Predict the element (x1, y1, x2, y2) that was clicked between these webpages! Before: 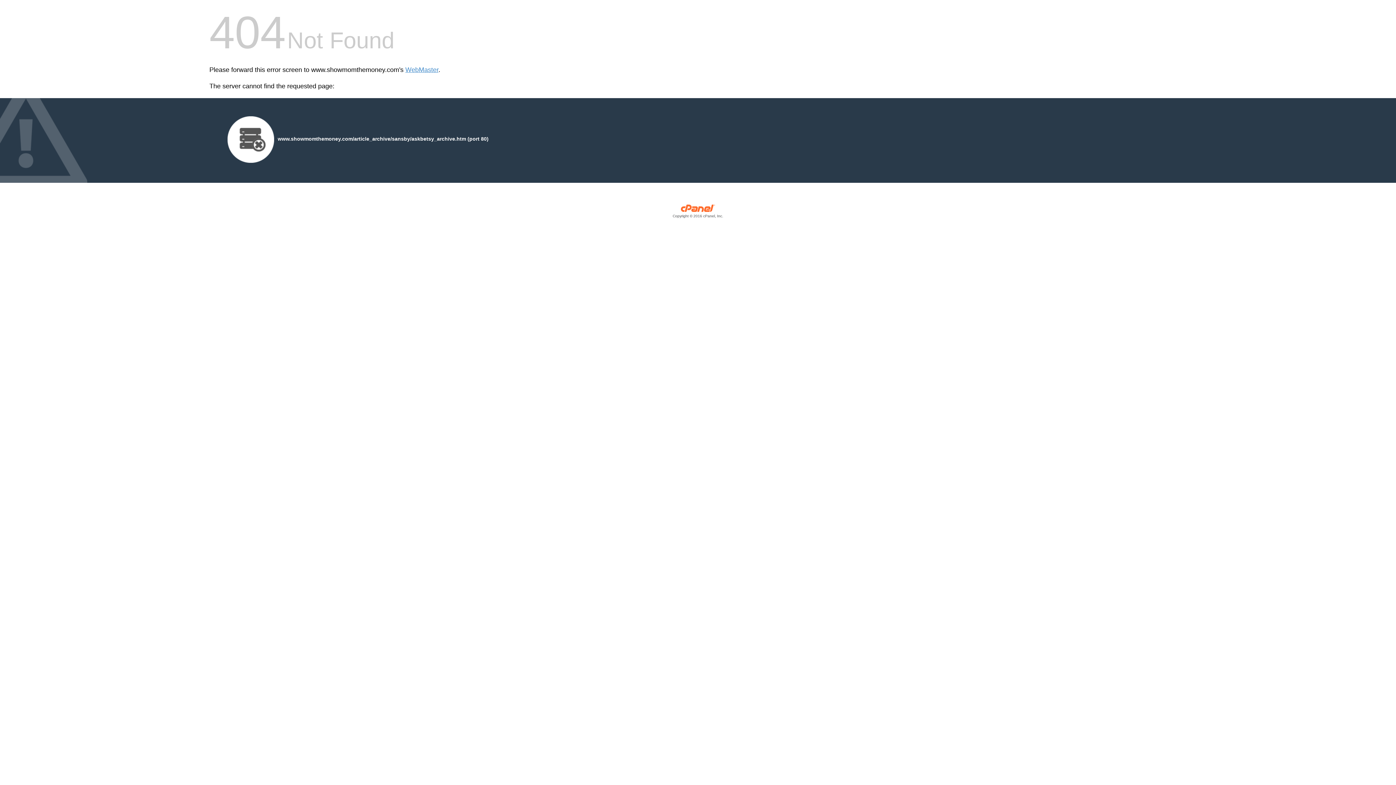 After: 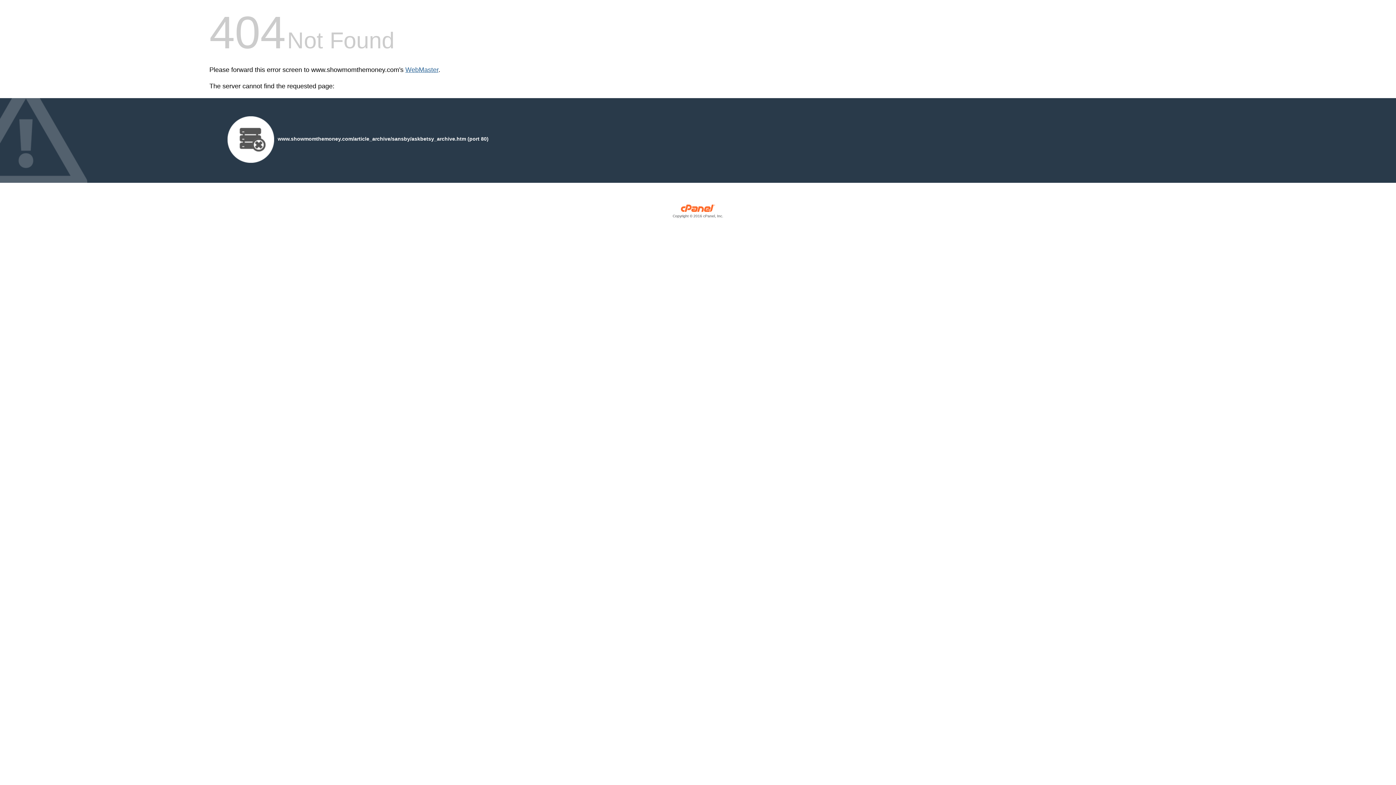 Action: bbox: (405, 66, 438, 73) label: WebMaster